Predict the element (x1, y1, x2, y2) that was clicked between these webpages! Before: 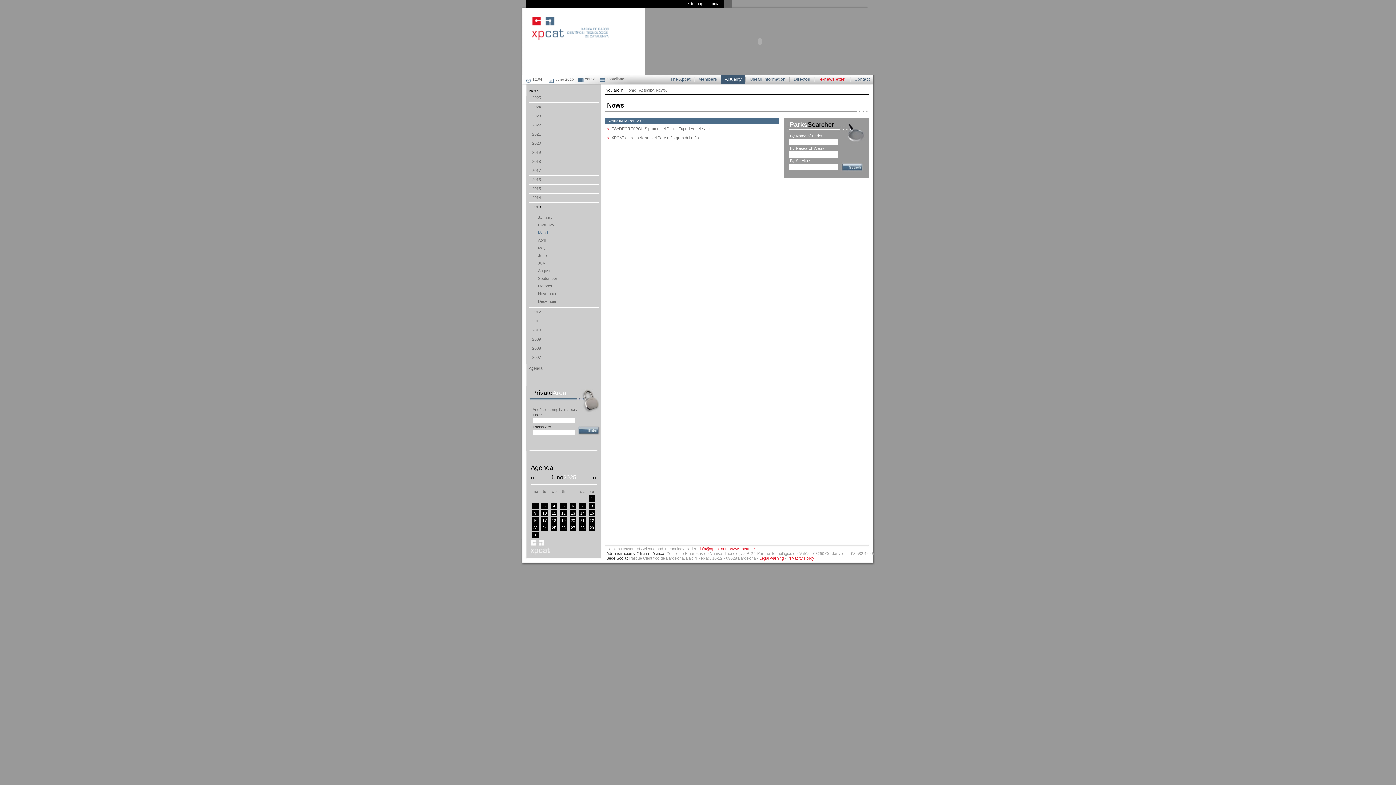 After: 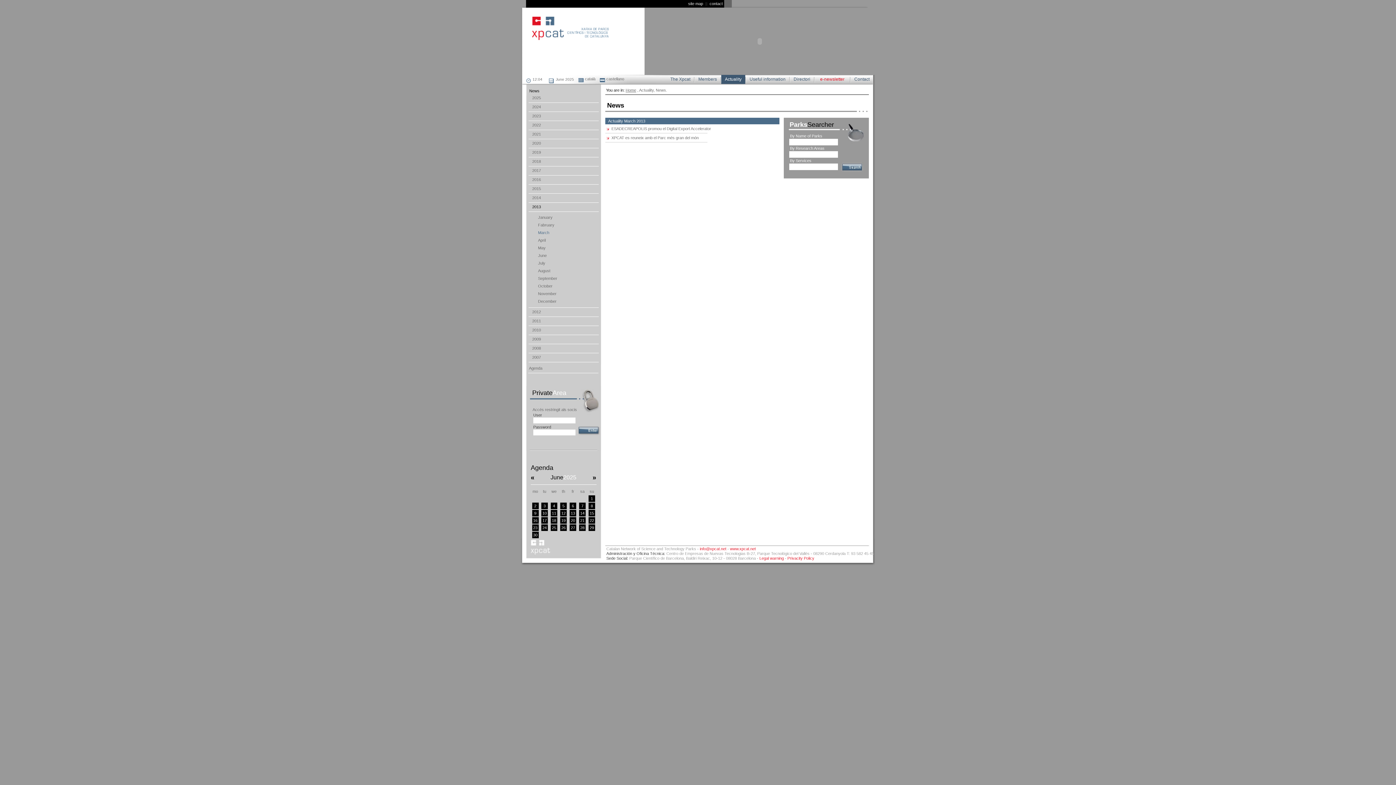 Action: bbox: (787, 556, 814, 560) label: Privacity Policy